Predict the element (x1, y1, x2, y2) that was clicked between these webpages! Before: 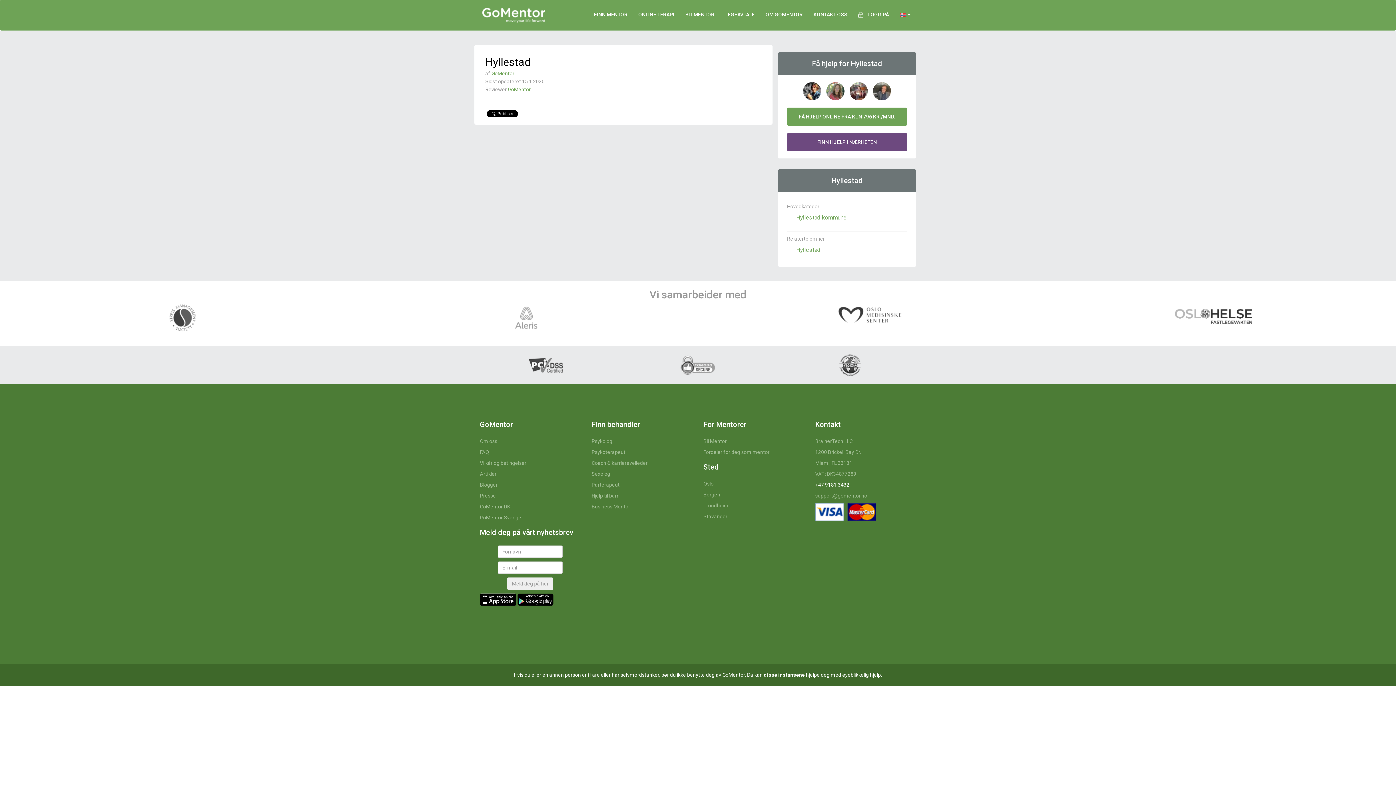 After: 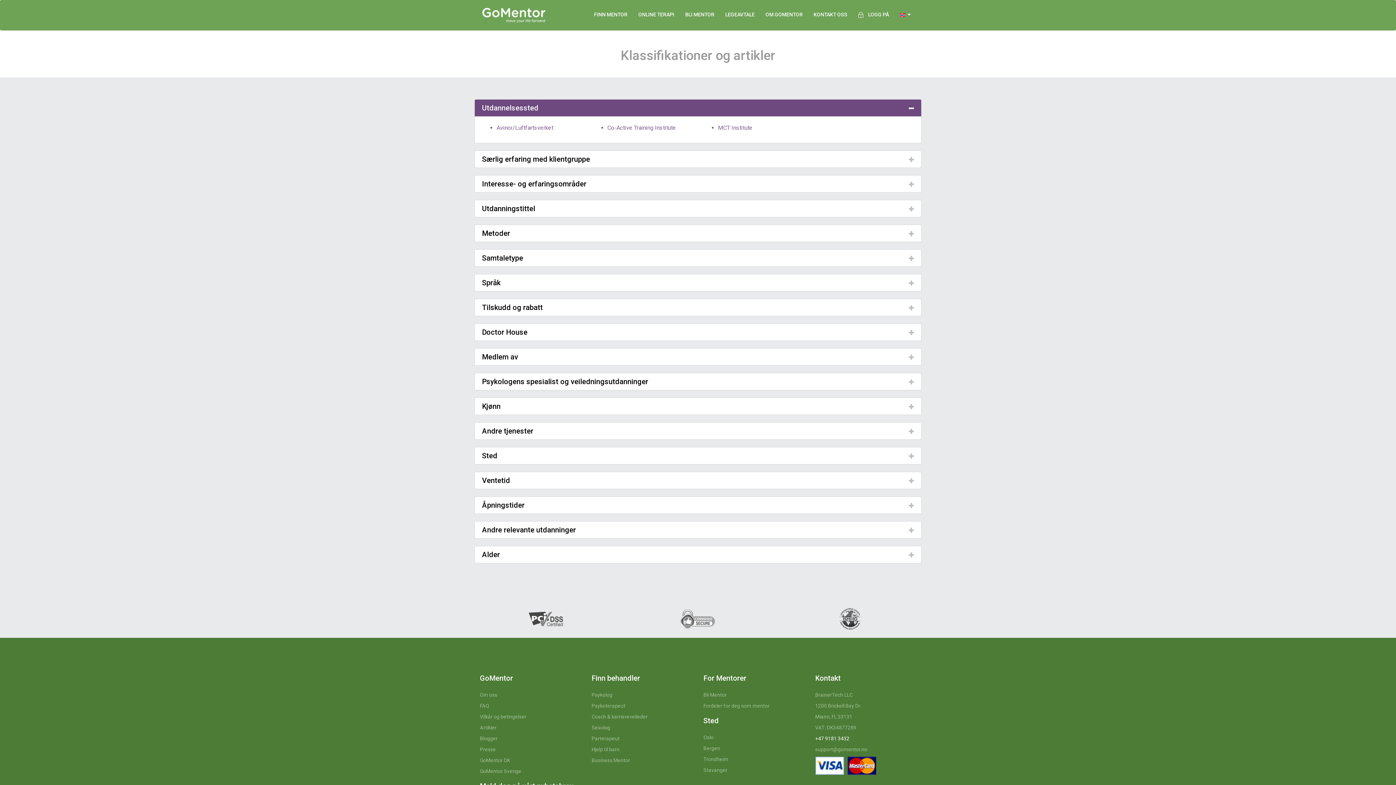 Action: label: Artikler bbox: (480, 471, 496, 477)